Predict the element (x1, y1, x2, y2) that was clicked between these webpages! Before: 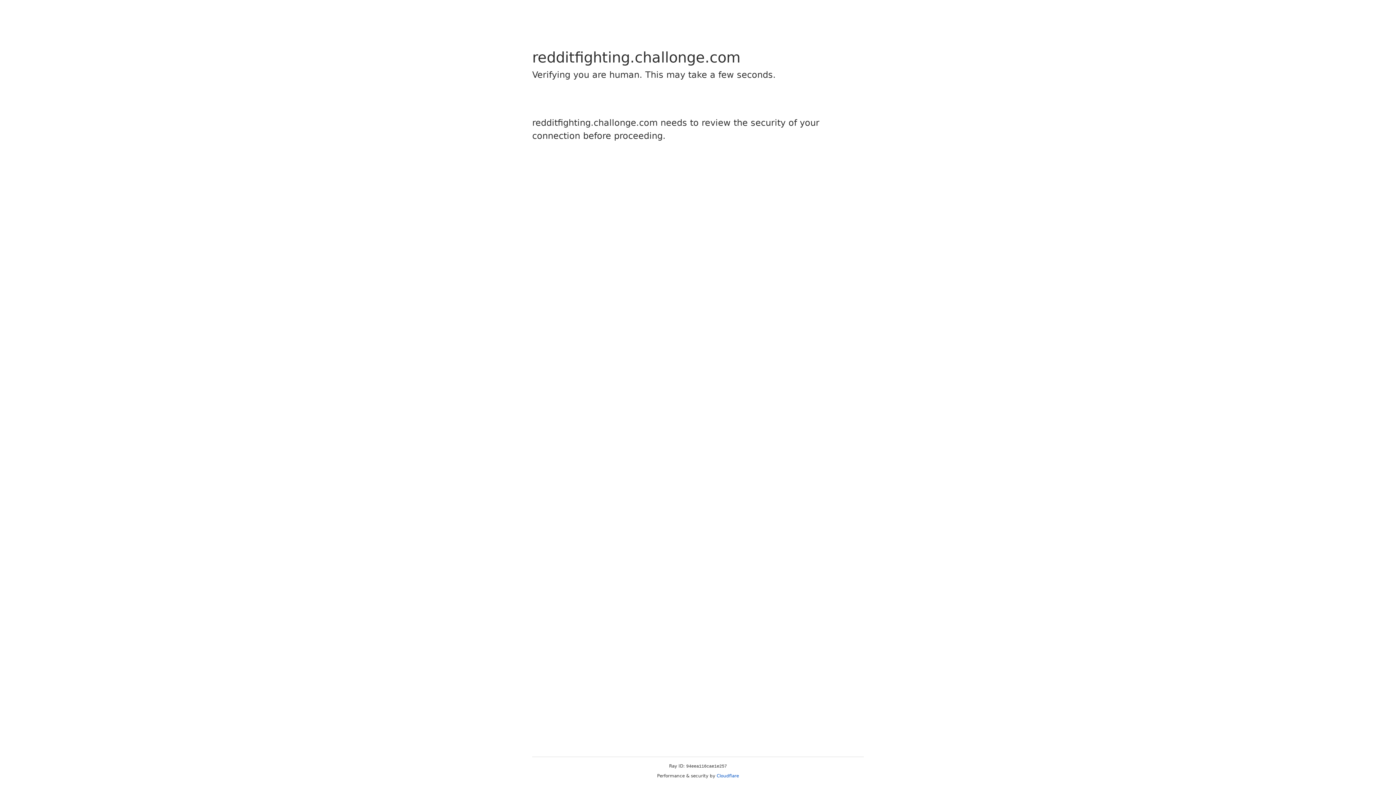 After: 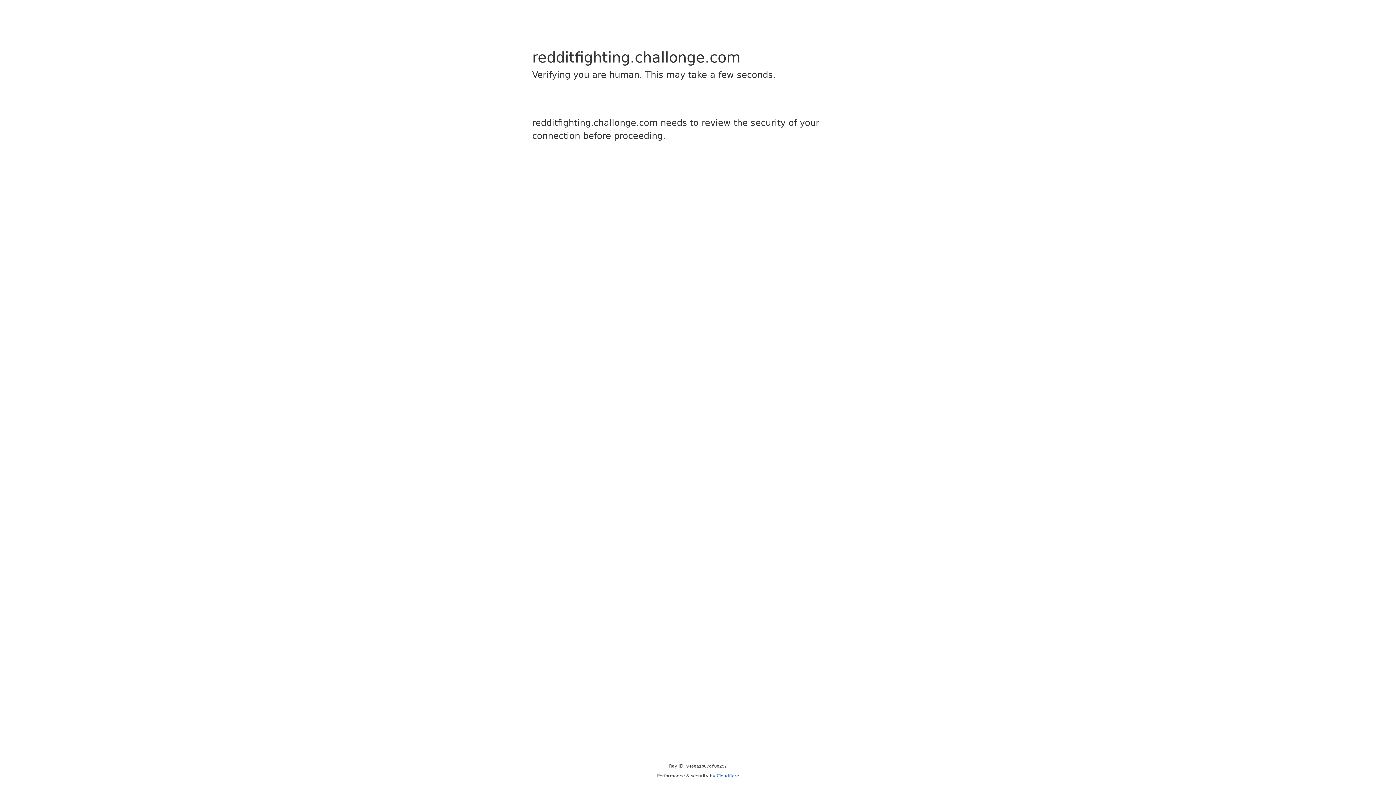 Action: label: Cloudflare bbox: (716, 773, 739, 778)